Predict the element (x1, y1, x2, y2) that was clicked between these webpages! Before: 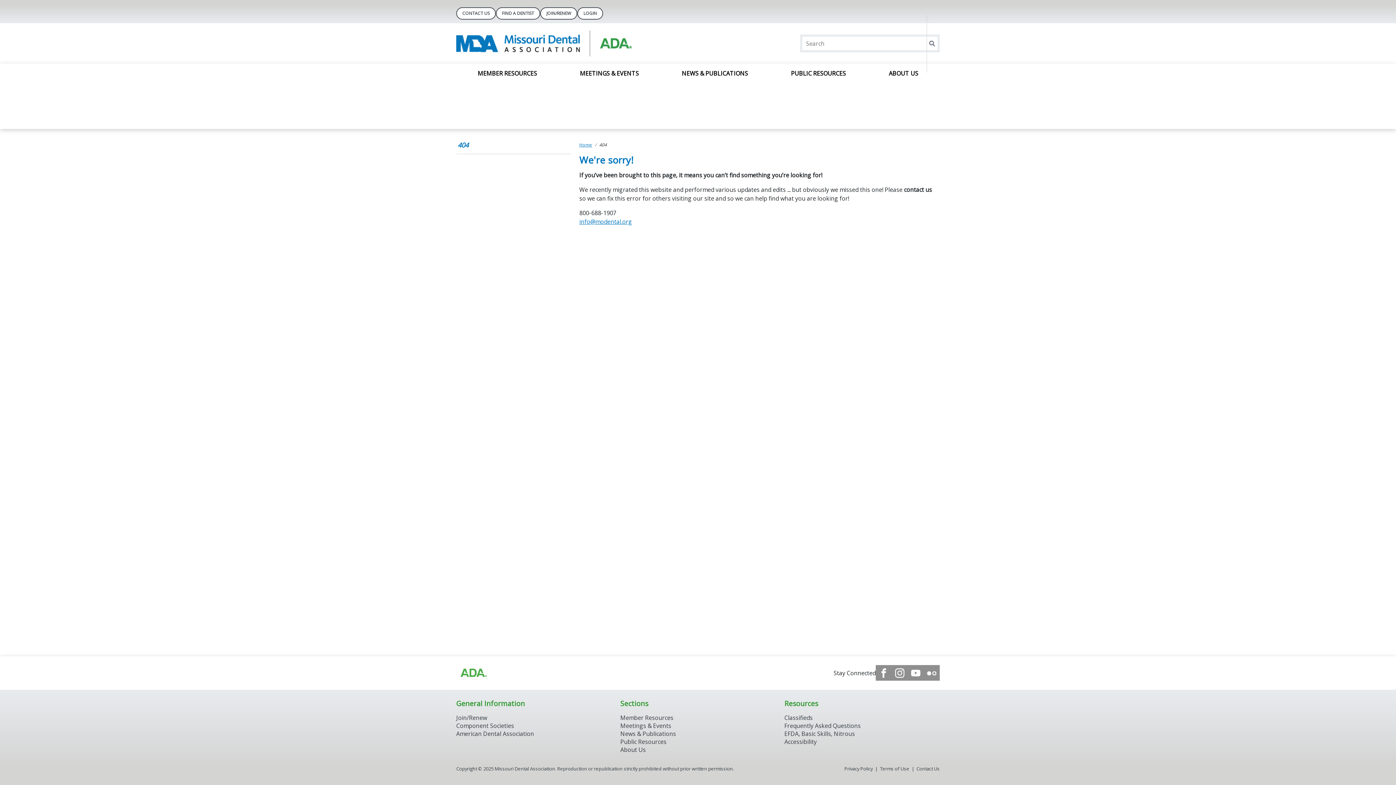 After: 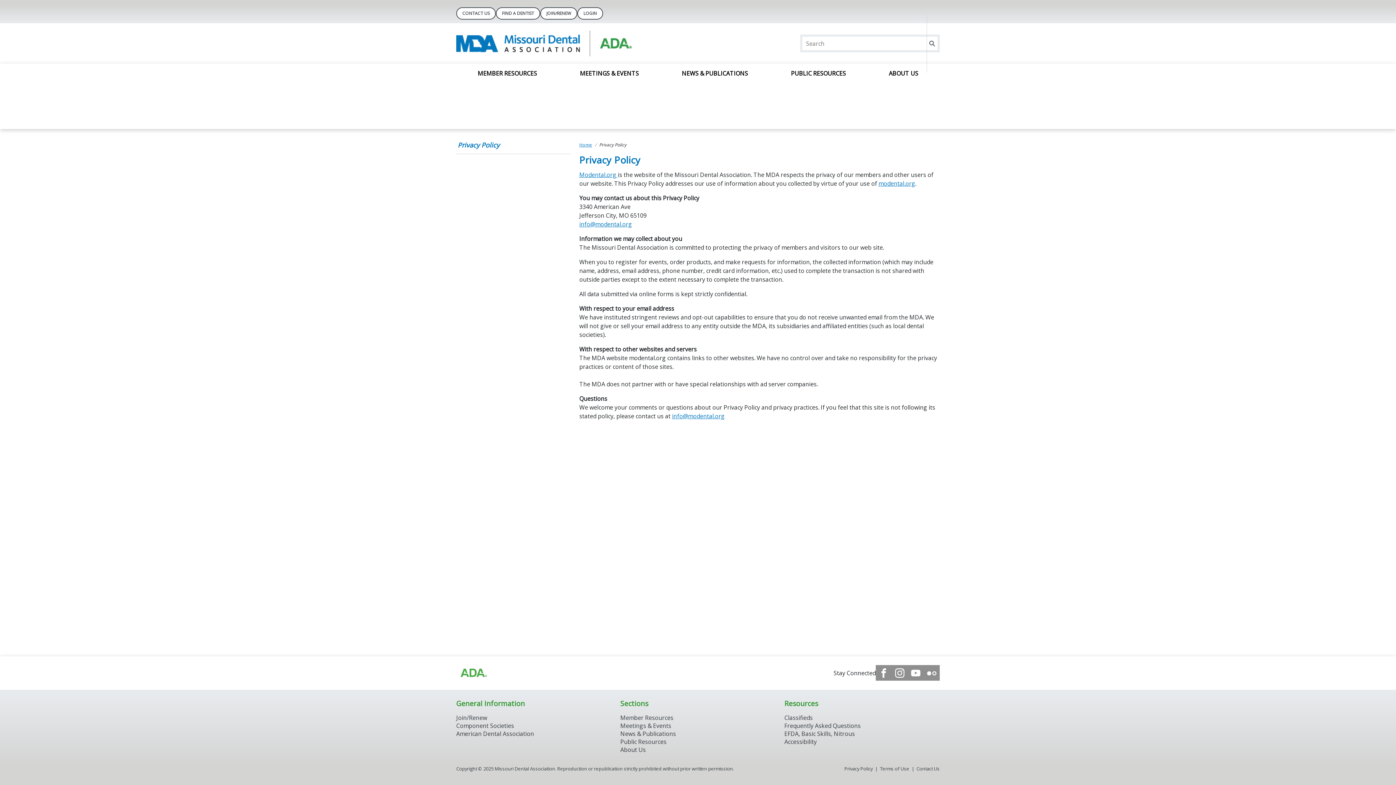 Action: label: Privacy Policy bbox: (844, 765, 873, 772)